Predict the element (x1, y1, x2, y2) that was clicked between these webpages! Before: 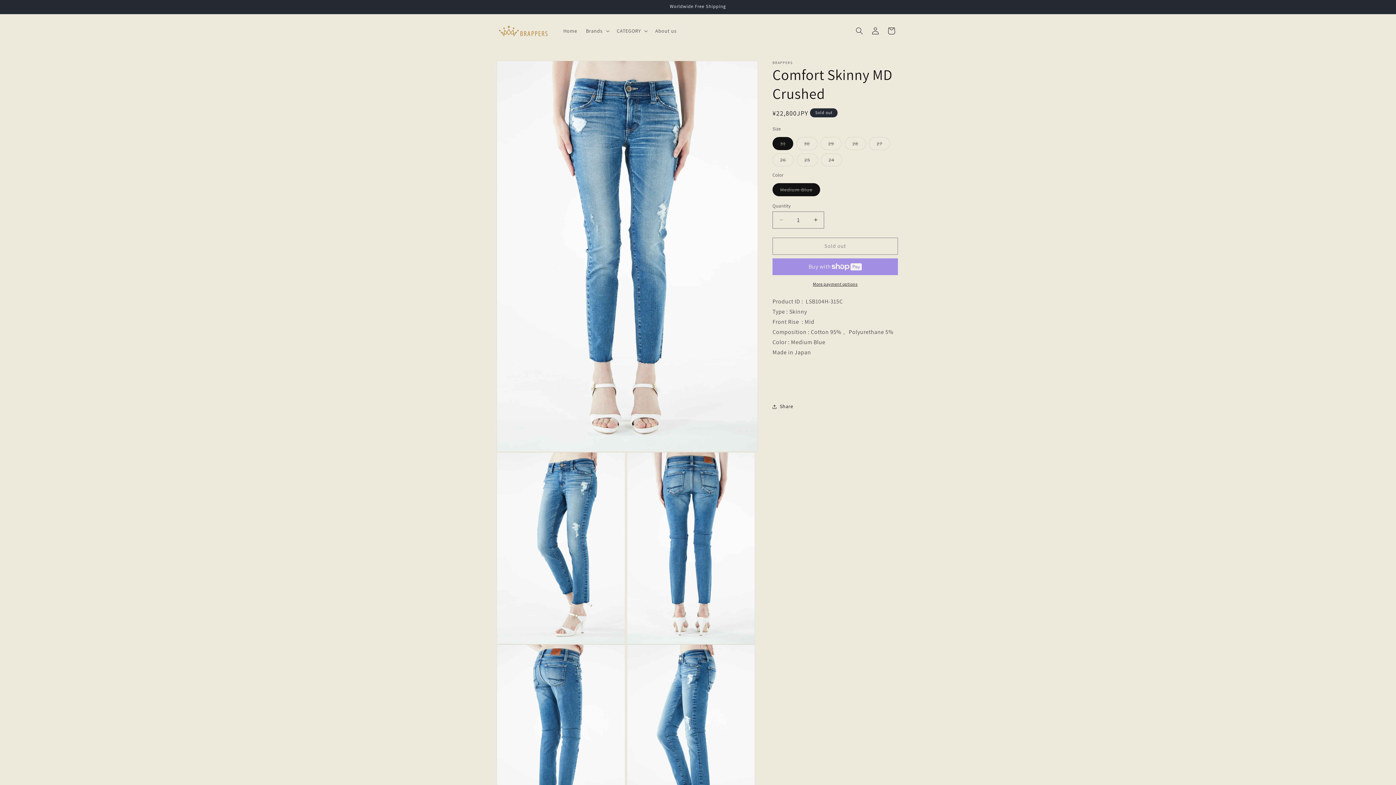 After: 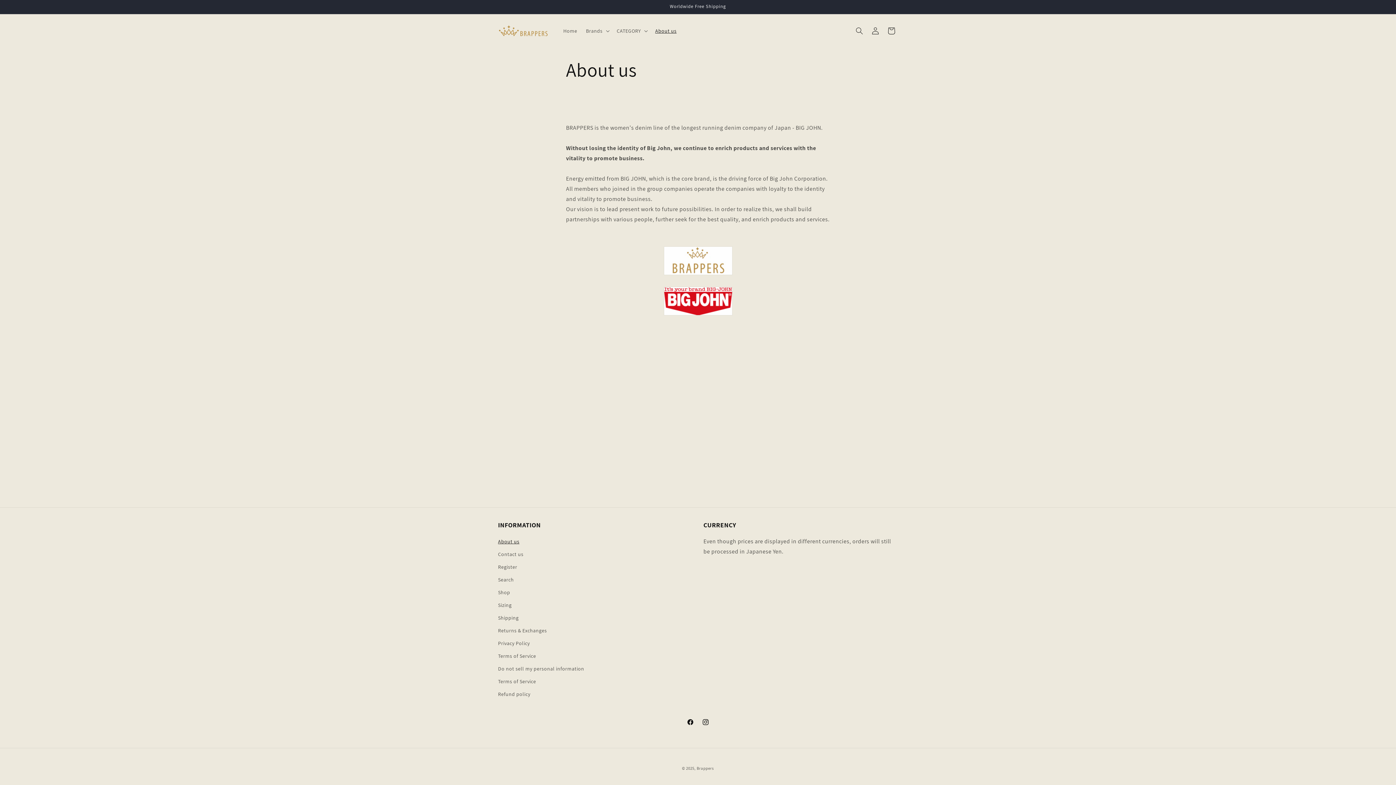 Action: label: About us bbox: (651, 23, 681, 38)